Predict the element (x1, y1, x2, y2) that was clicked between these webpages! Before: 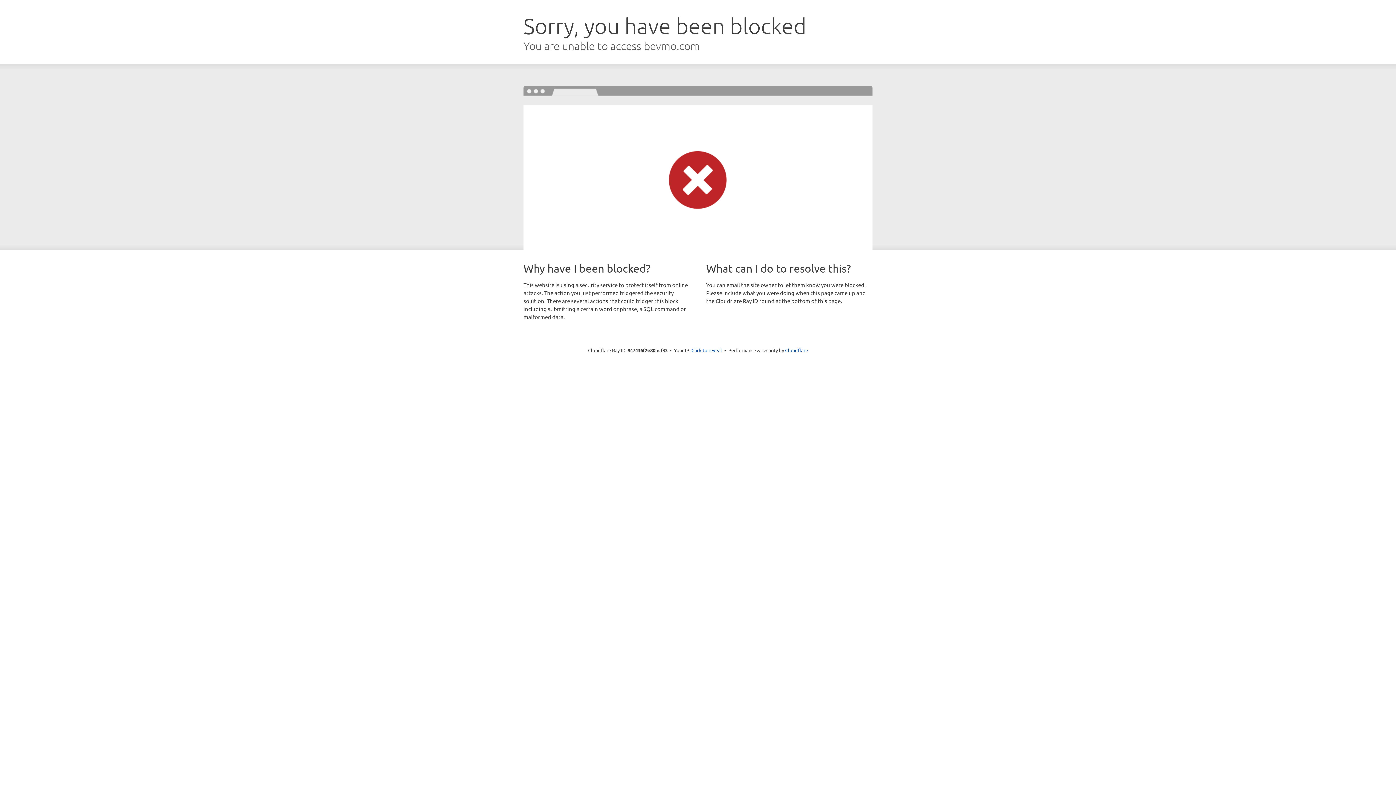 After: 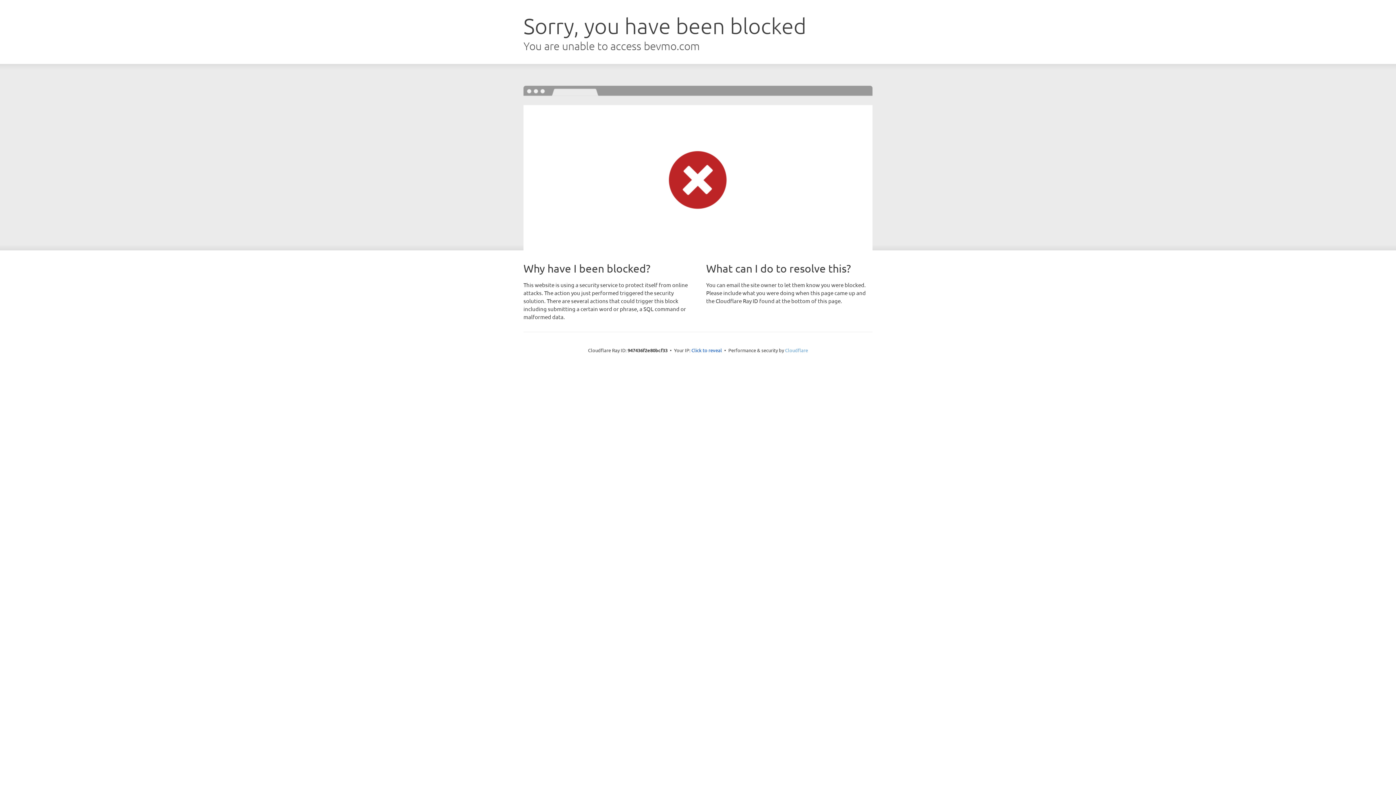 Action: bbox: (785, 347, 808, 353) label: Cloudflare